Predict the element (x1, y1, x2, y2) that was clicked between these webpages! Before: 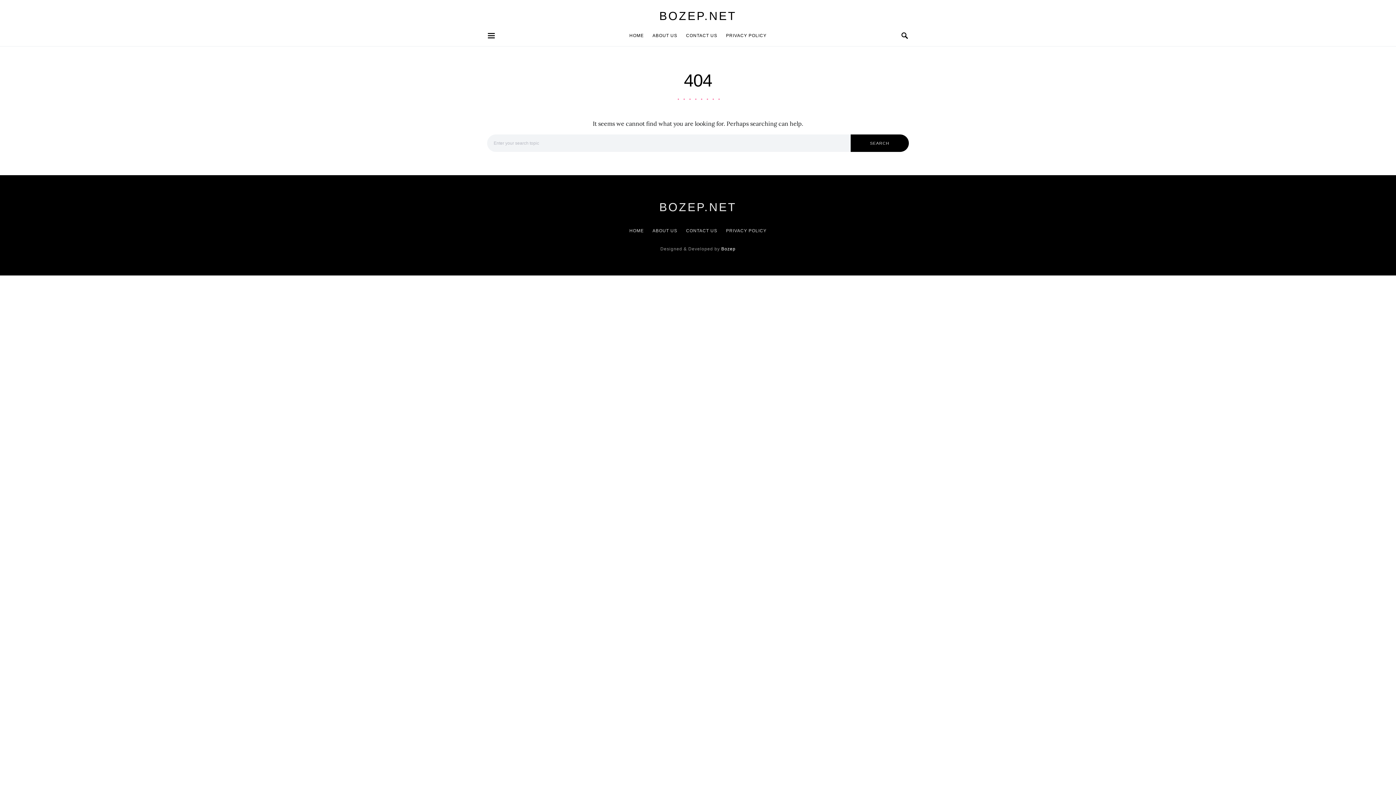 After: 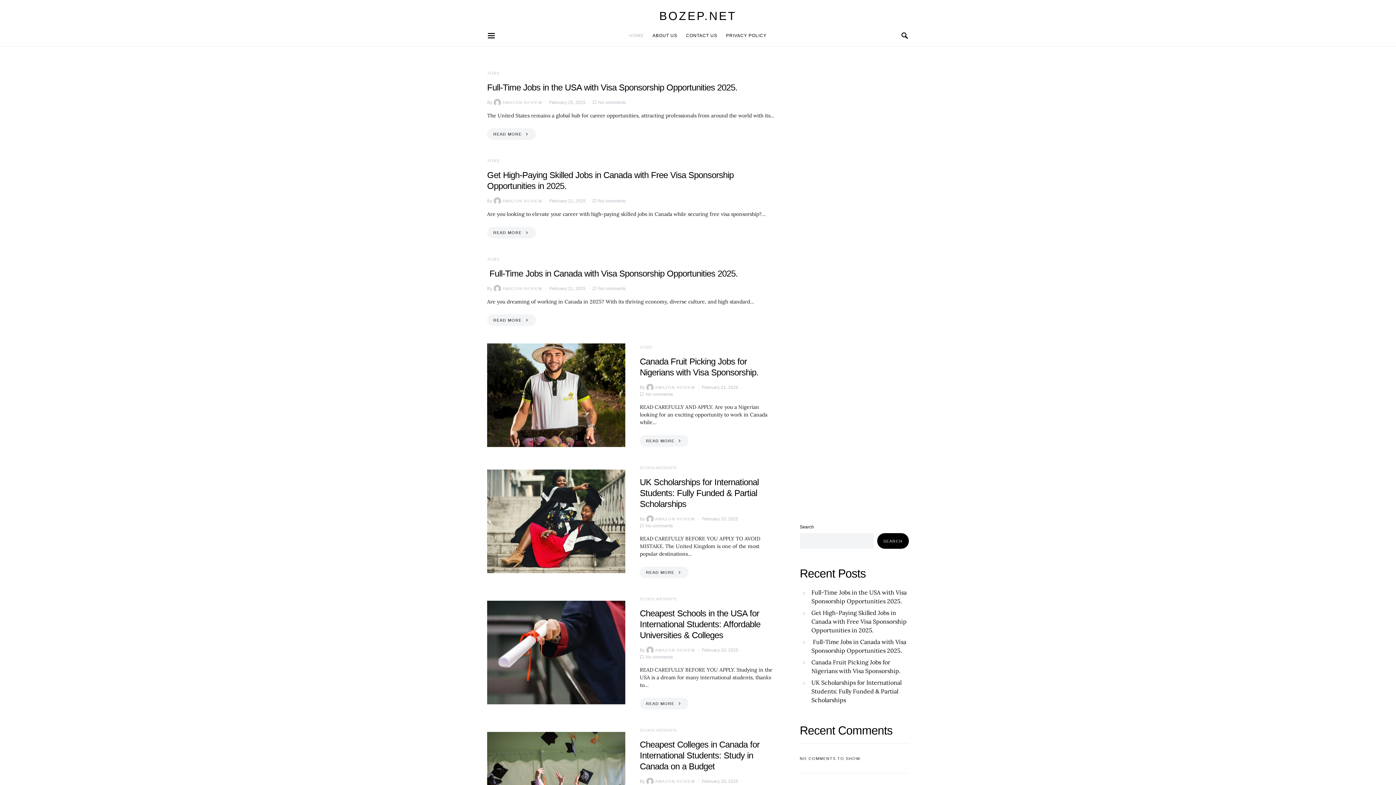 Action: bbox: (629, 227, 648, 234) label: HOME